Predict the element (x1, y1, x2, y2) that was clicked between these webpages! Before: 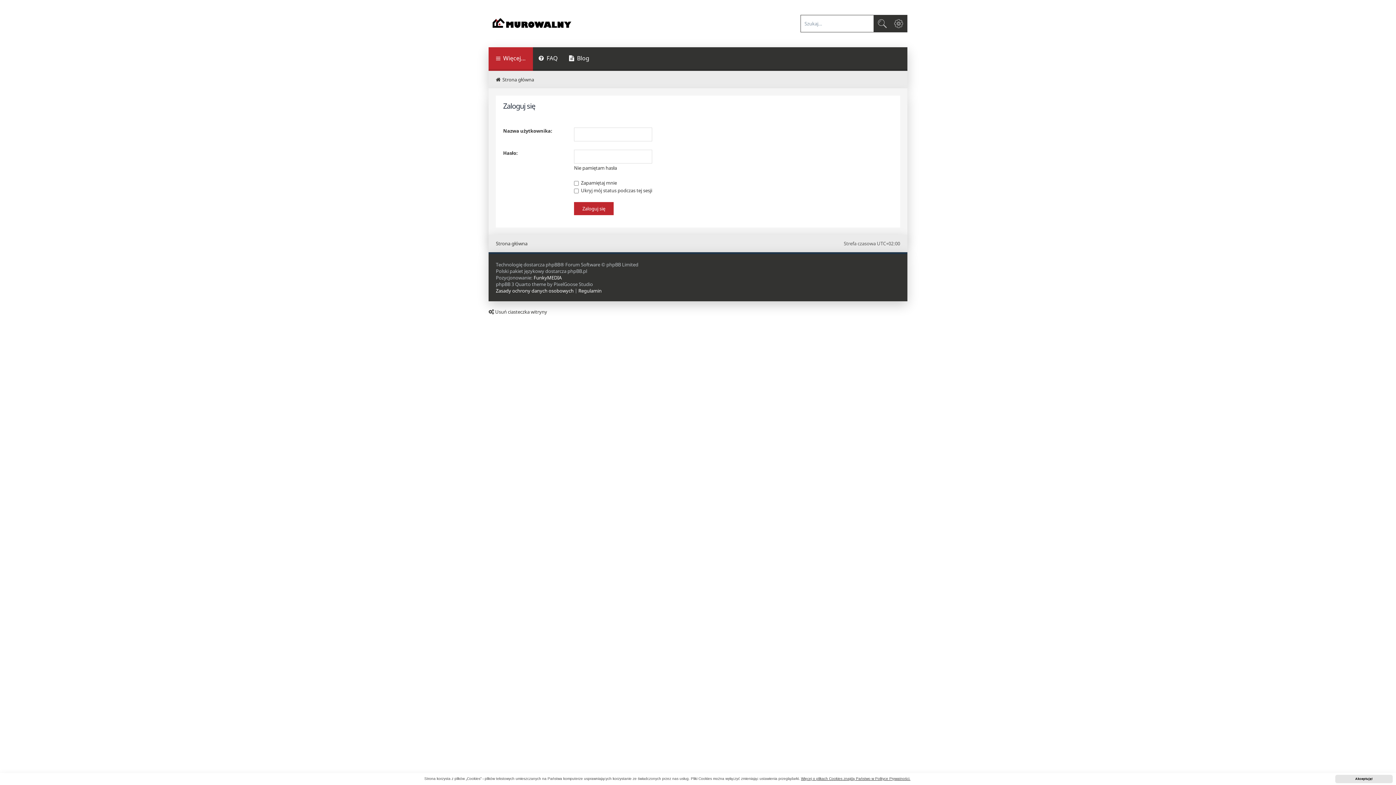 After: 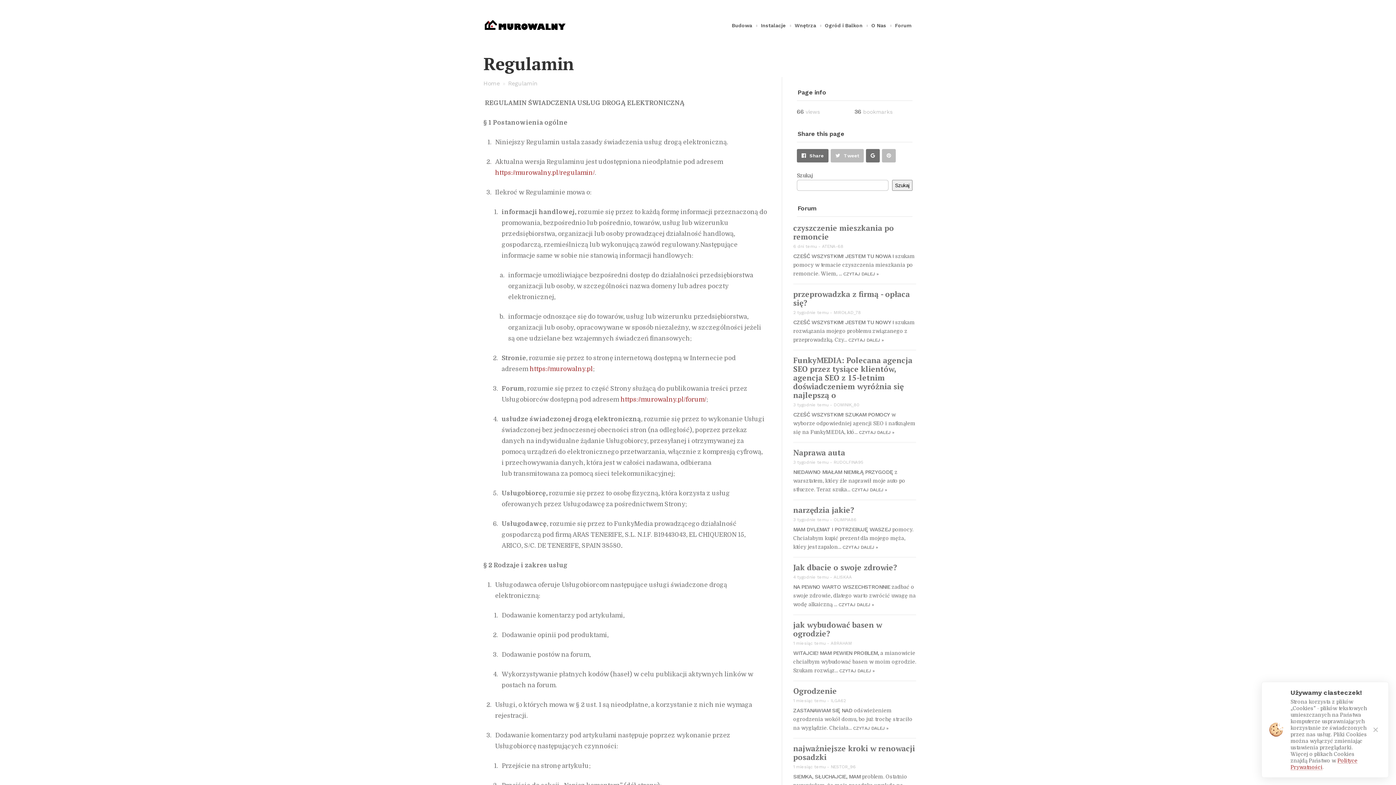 Action: bbox: (578, 287, 601, 294) label: Regulamin